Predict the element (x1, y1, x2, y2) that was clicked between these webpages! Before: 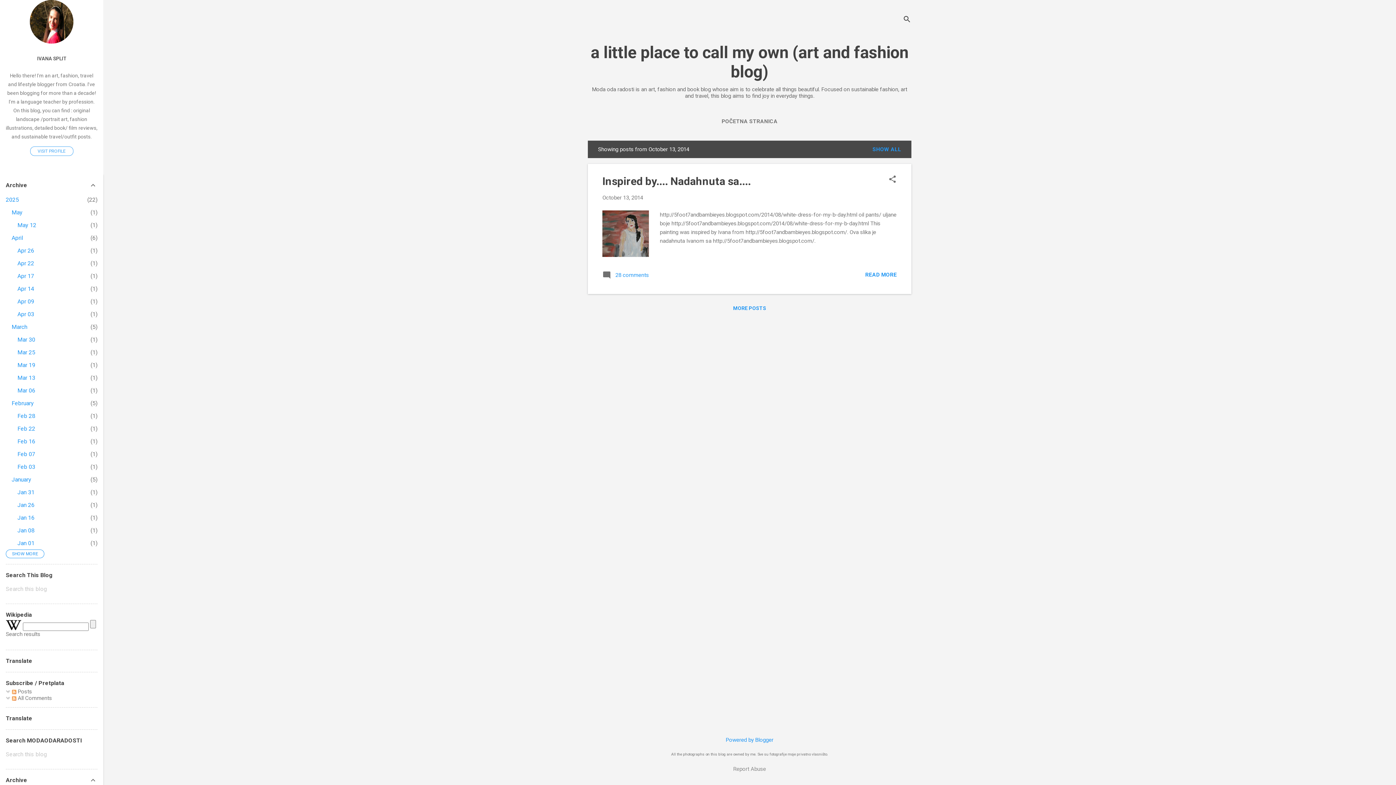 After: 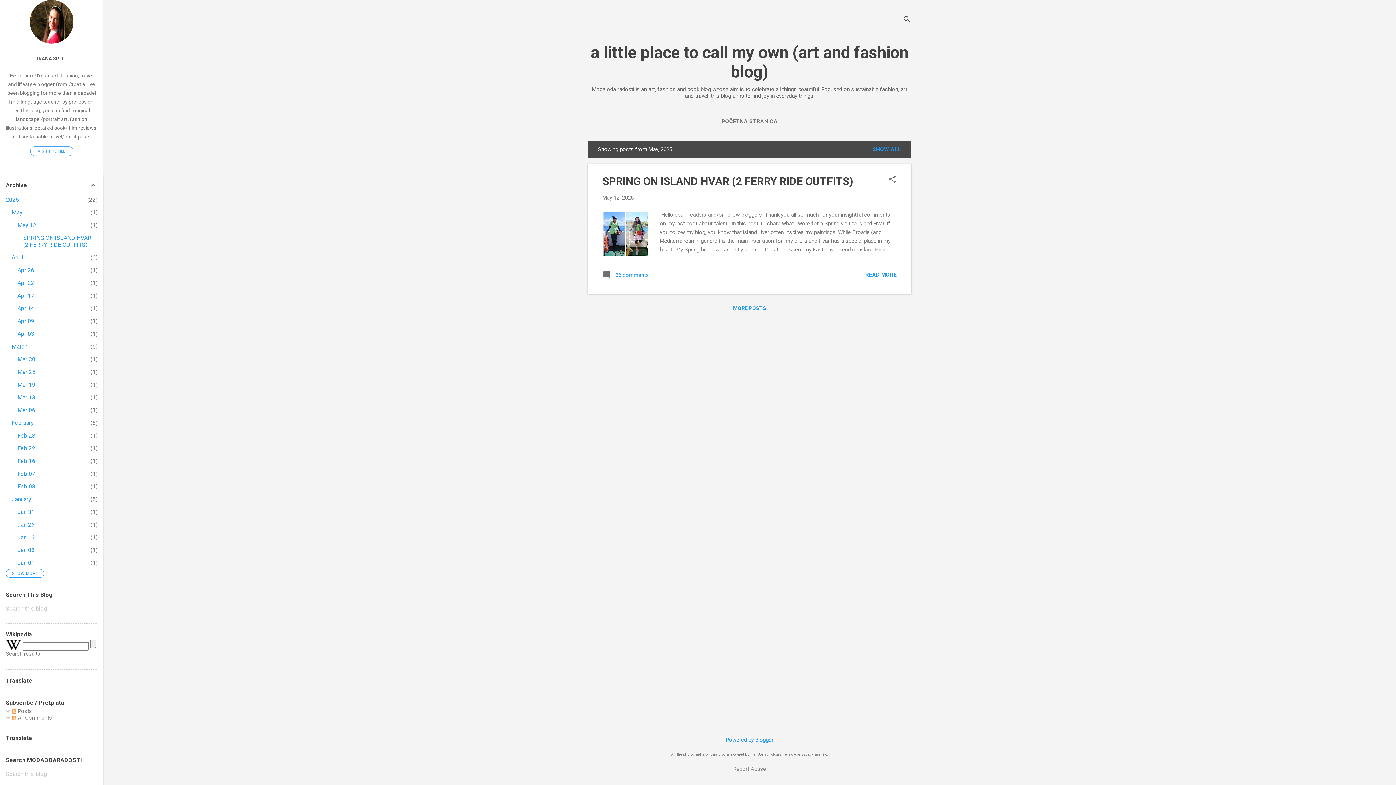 Action: label: May
1 bbox: (11, 209, 22, 216)